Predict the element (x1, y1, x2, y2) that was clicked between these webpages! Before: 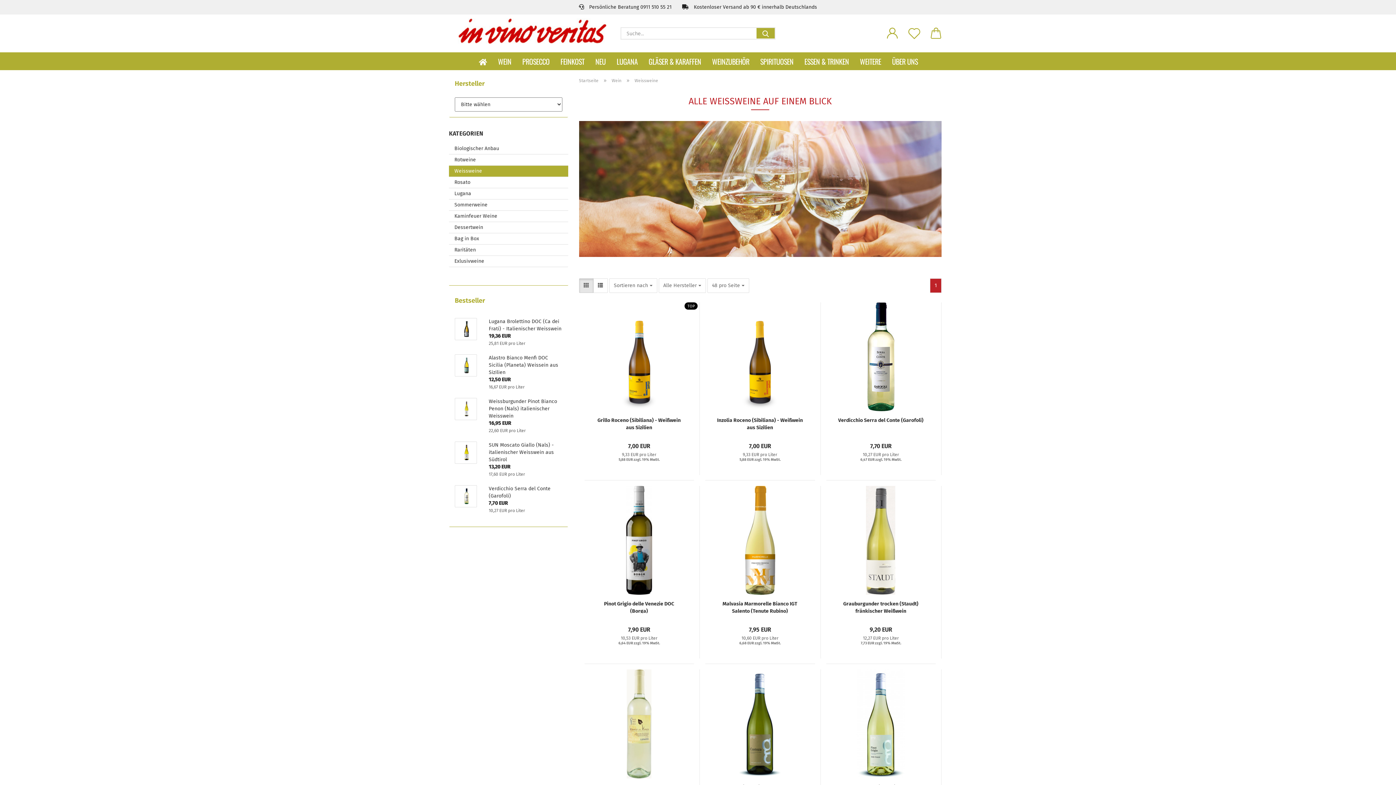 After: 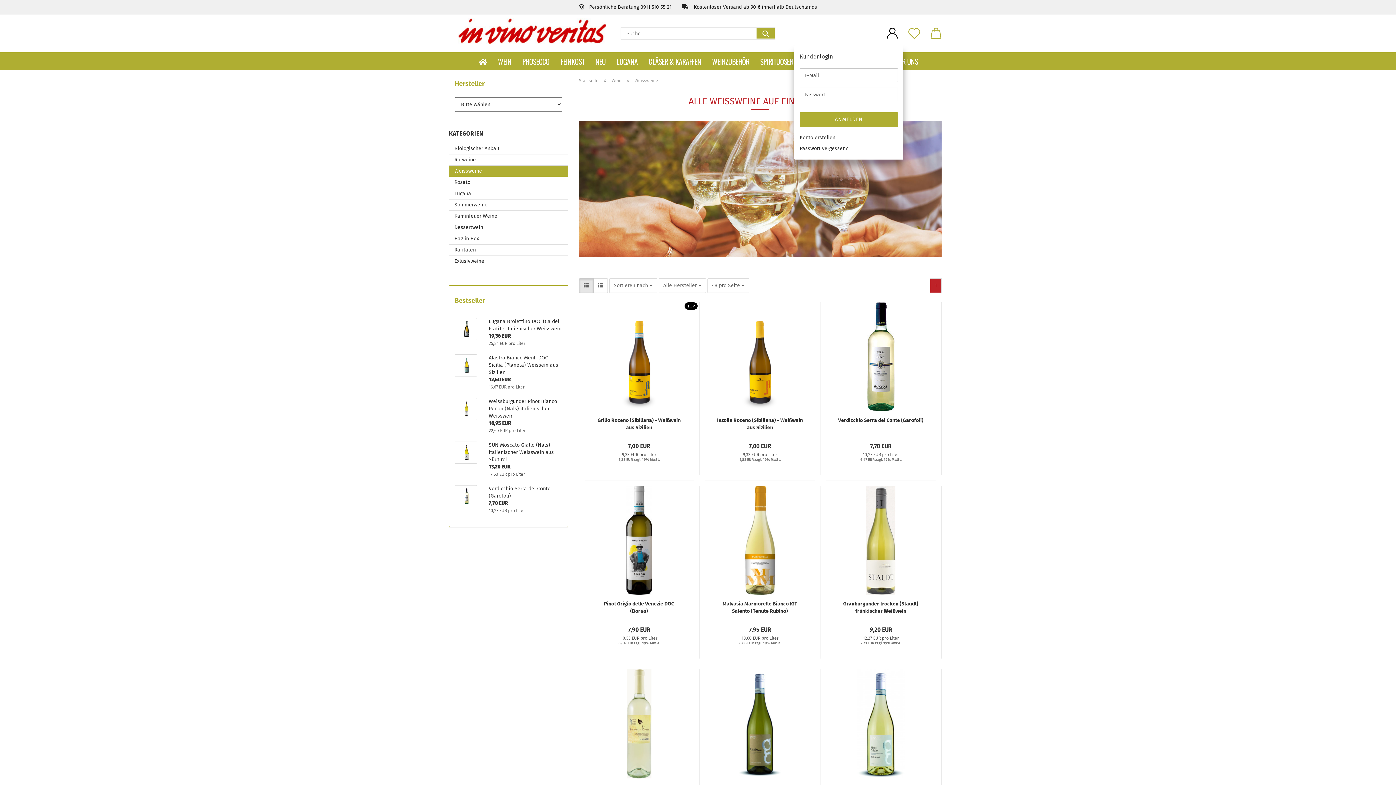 Action: bbox: (881, 20, 903, 45) label: Kundenlogin